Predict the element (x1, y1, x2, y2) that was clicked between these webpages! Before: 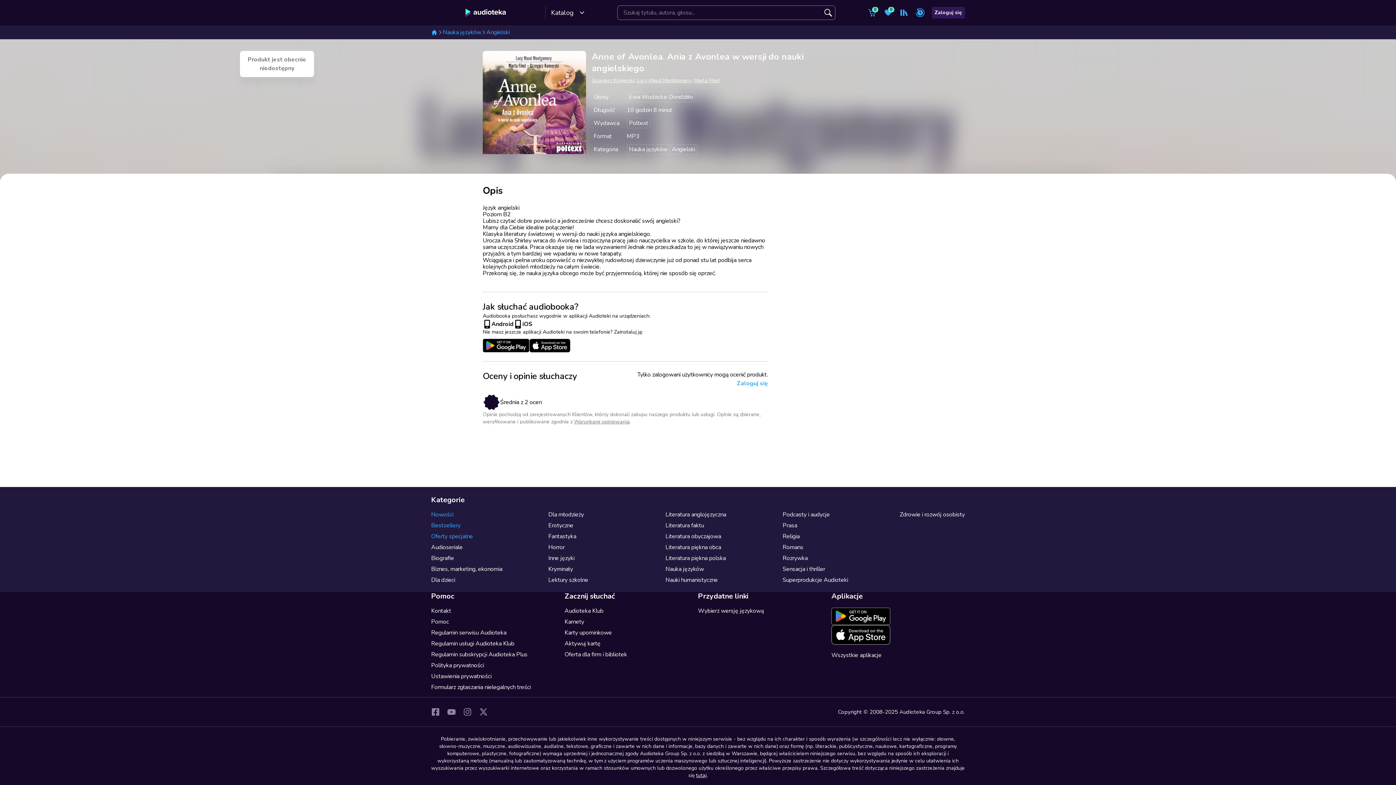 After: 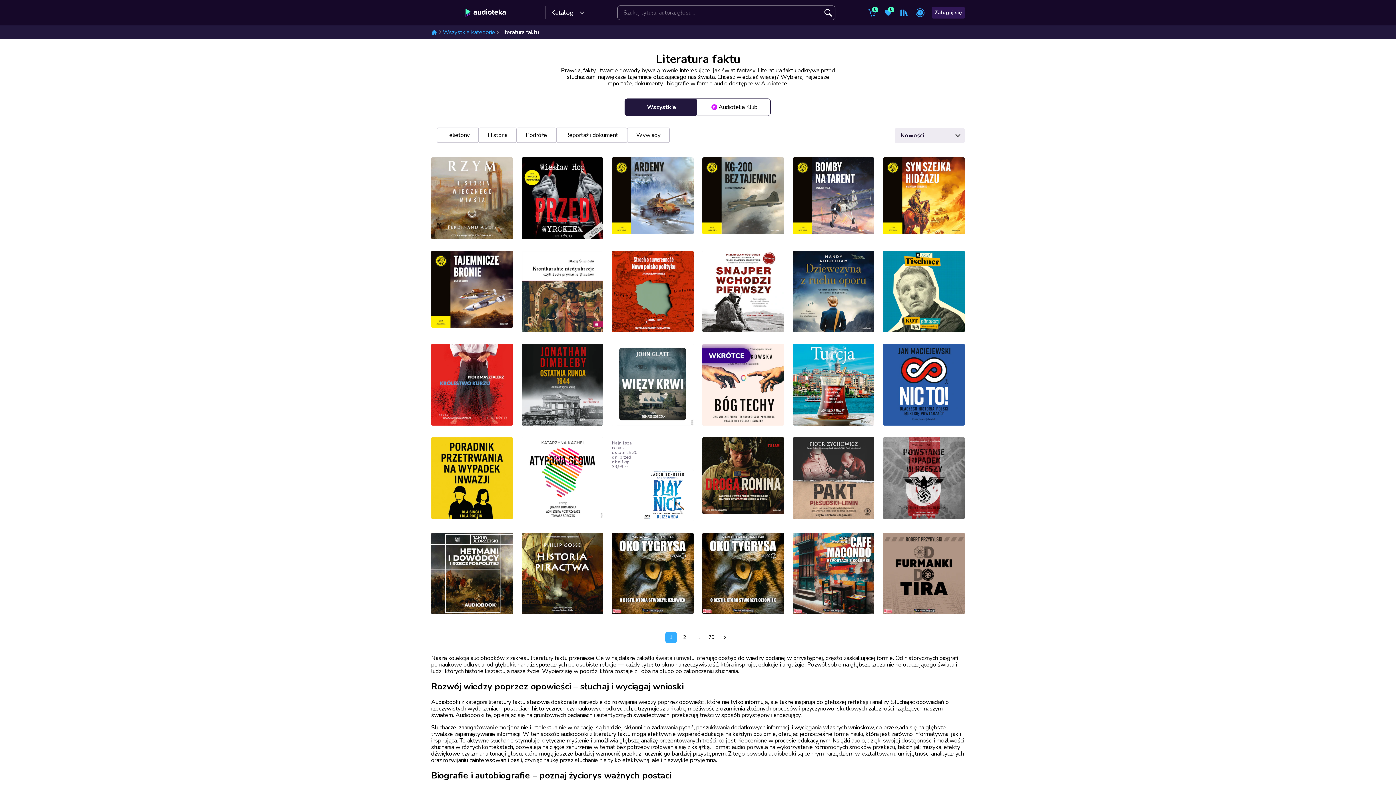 Action: bbox: (665, 522, 778, 529) label: Literatura faktu